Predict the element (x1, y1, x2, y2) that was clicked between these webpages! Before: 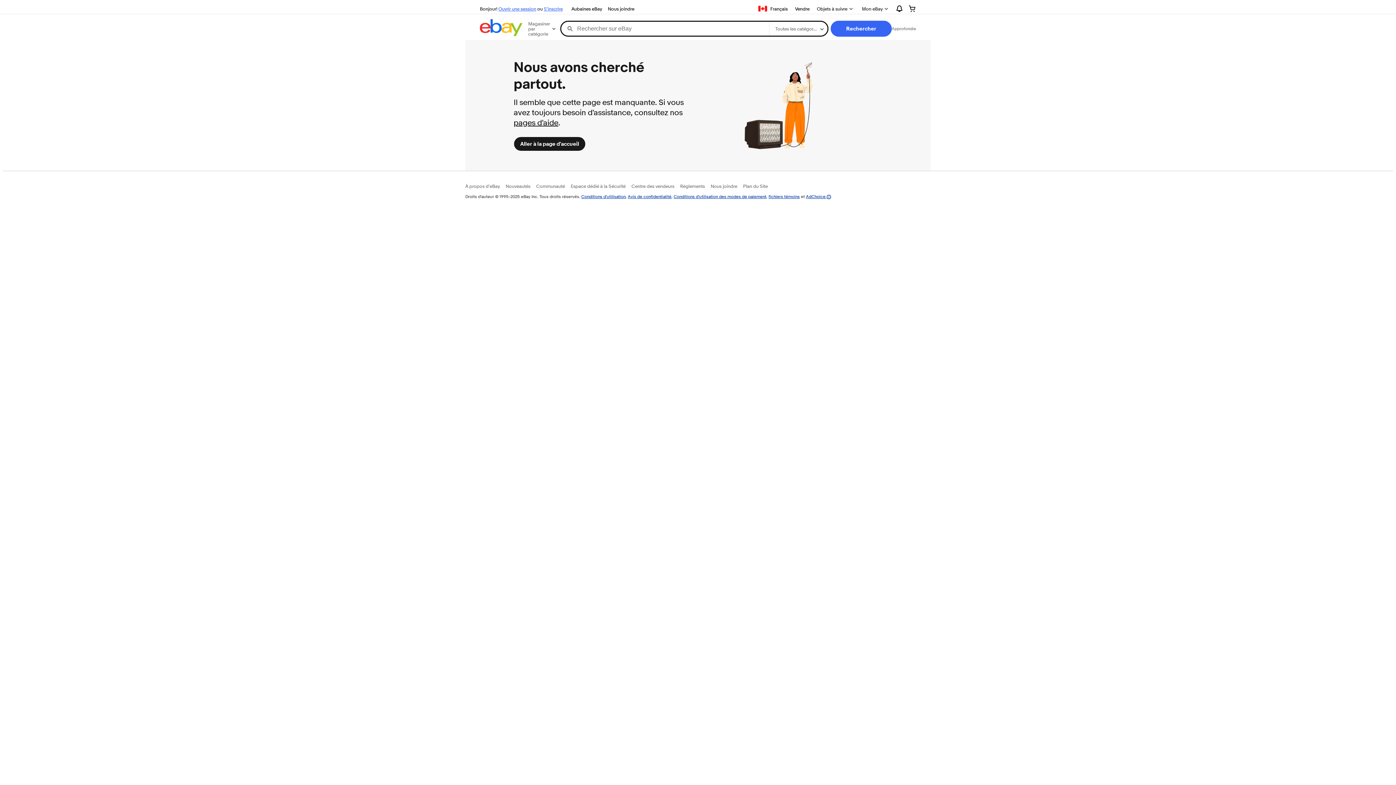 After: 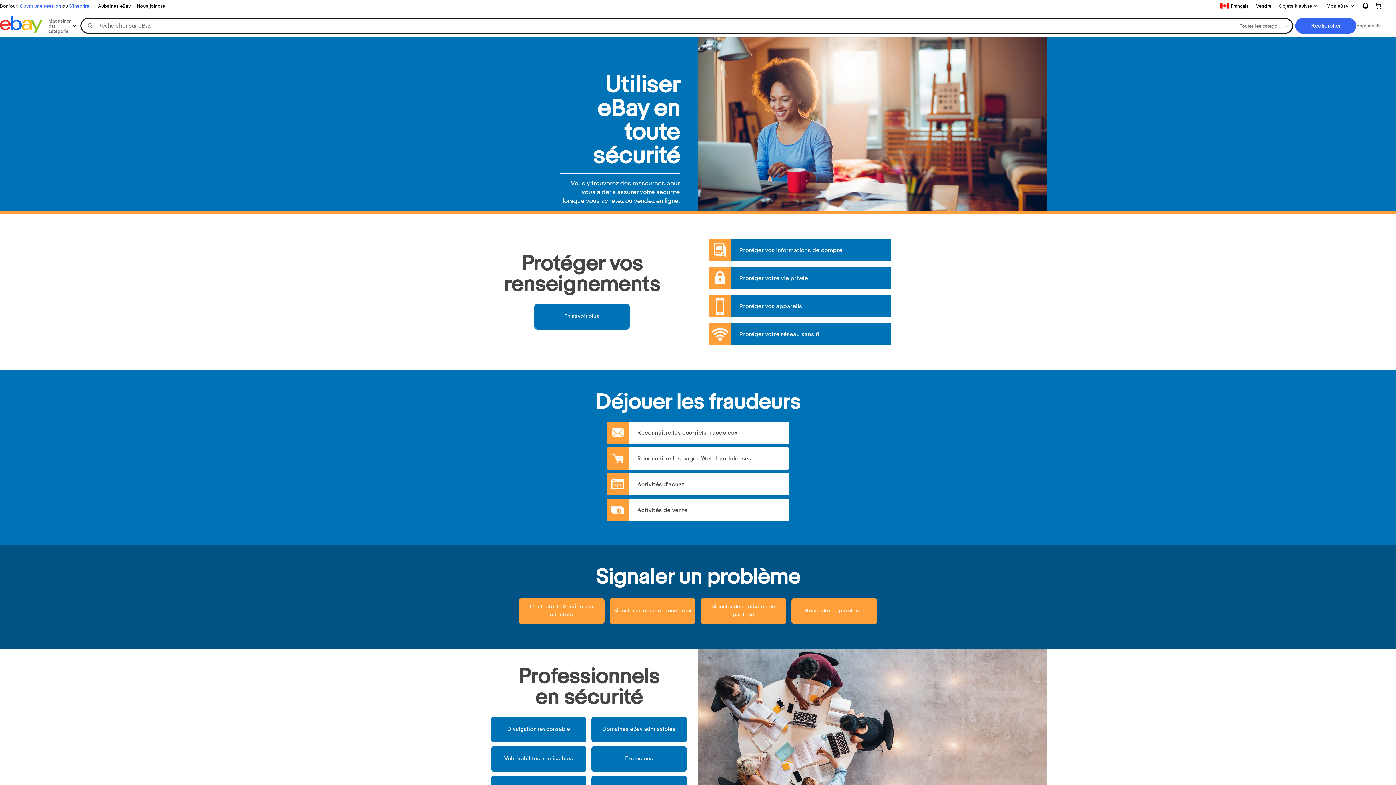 Action: bbox: (570, 183, 625, 189) label: Espace dédié à la Sécurité